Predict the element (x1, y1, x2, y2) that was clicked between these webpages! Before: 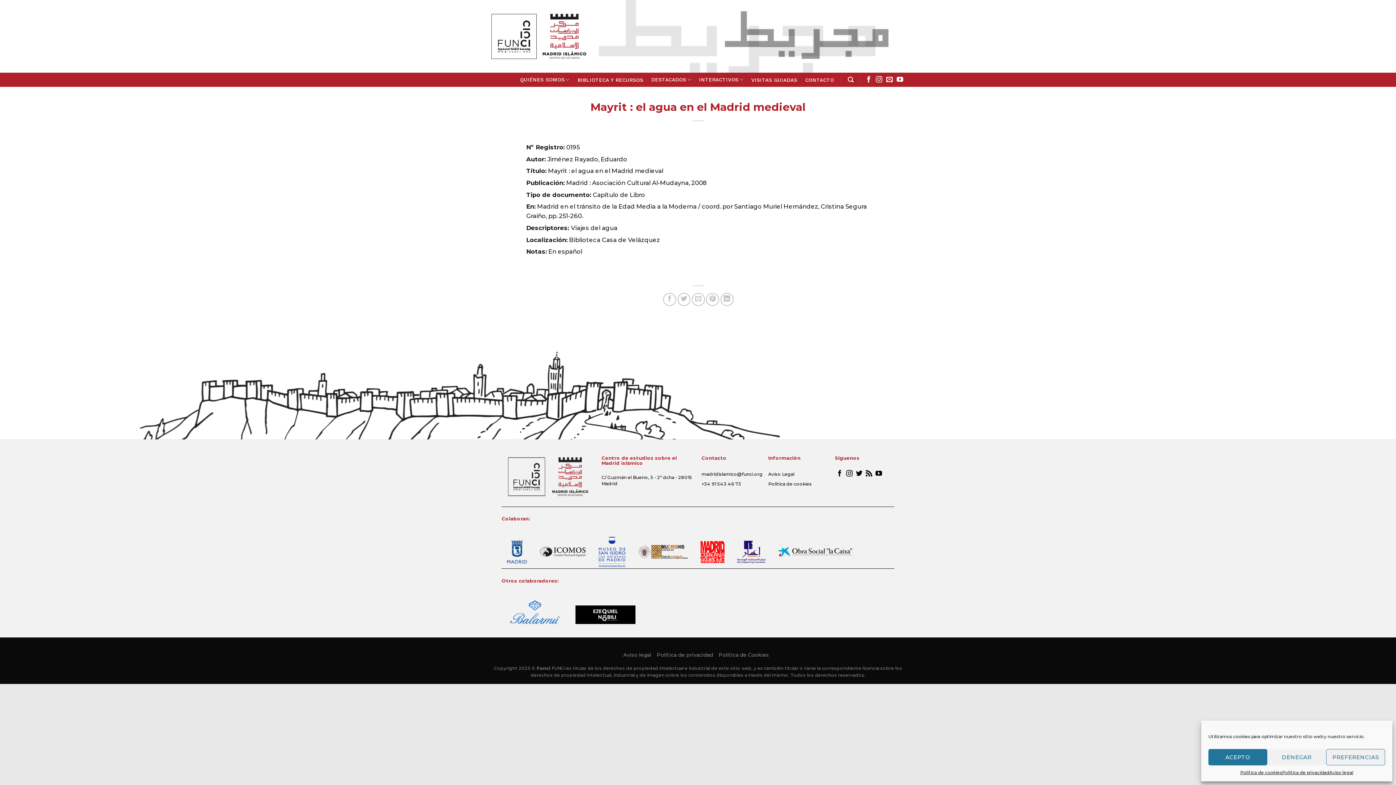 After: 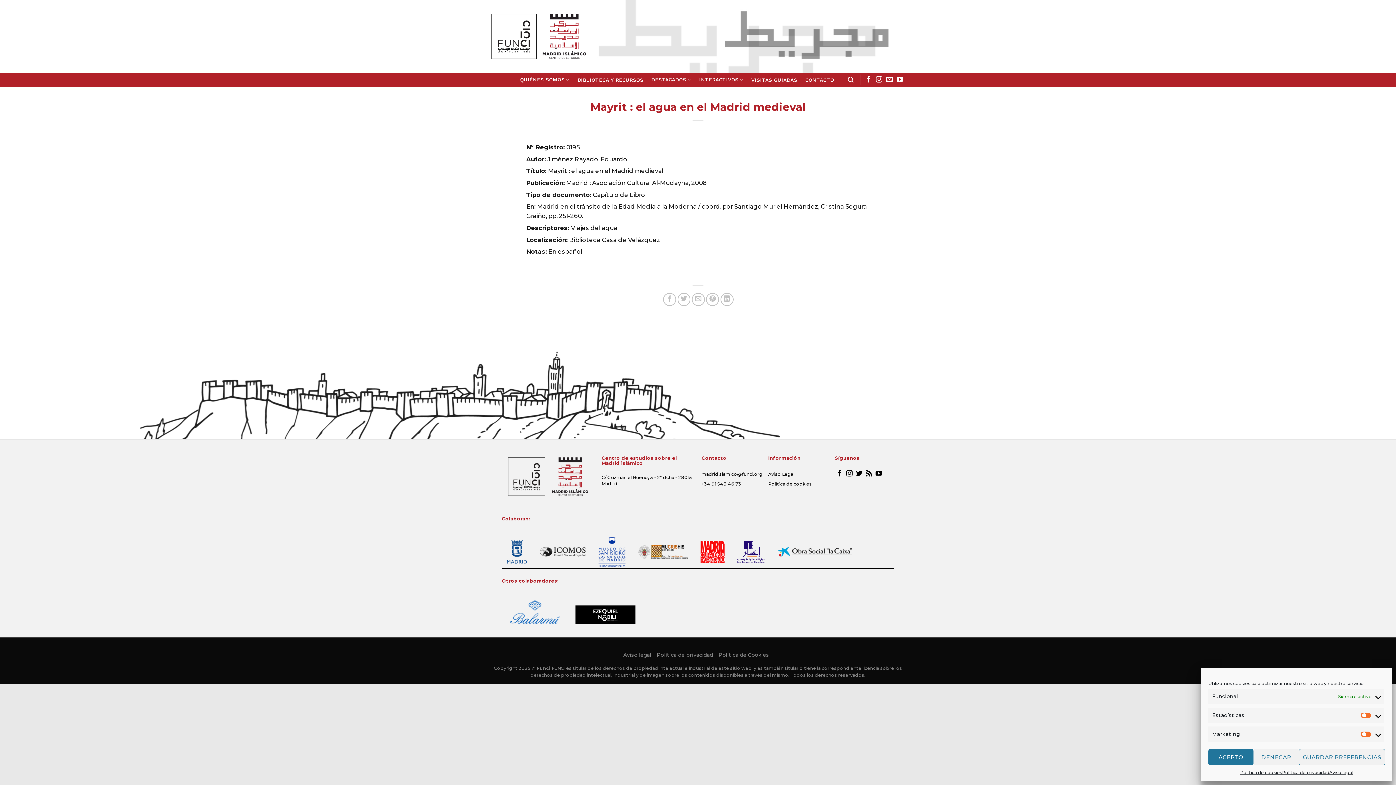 Action: bbox: (1326, 749, 1385, 765) label: PREFERENCIAS